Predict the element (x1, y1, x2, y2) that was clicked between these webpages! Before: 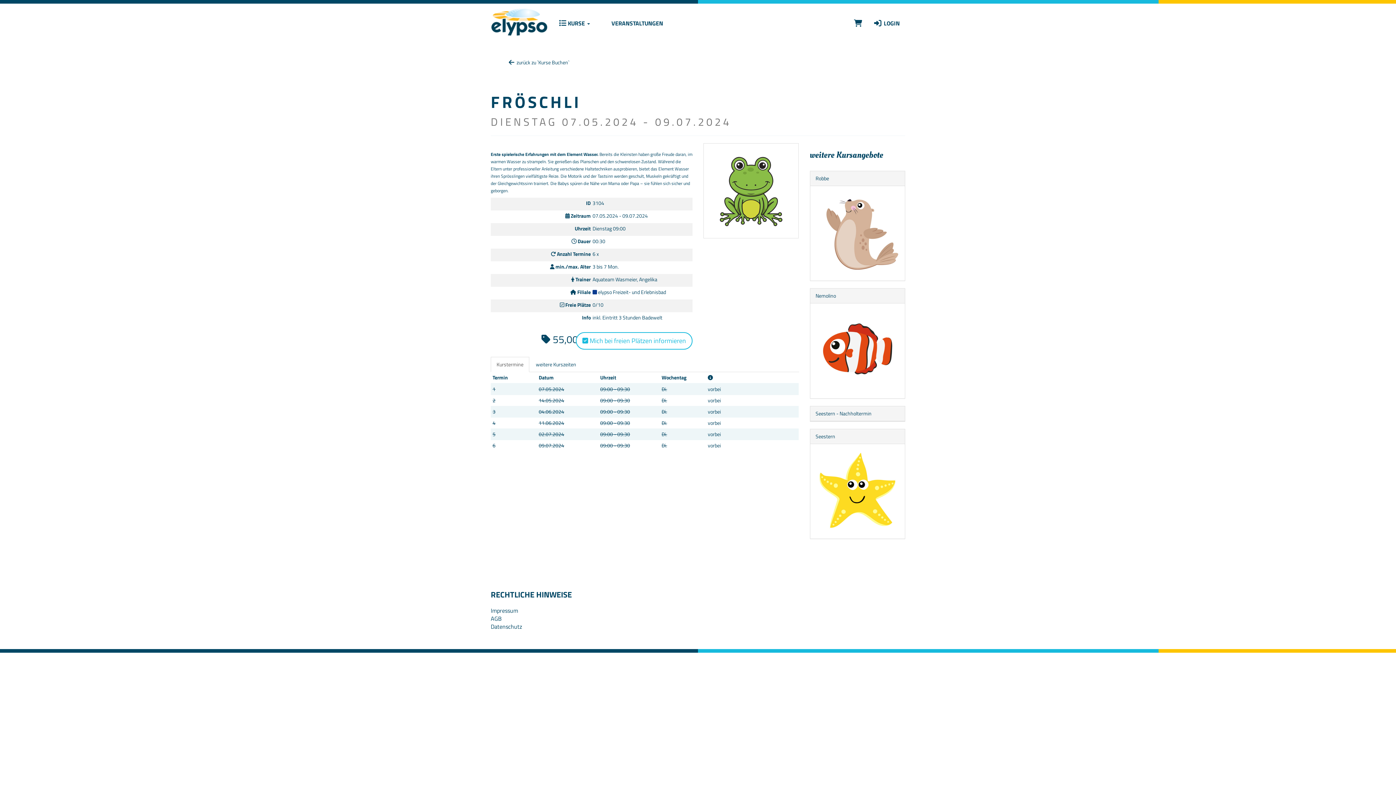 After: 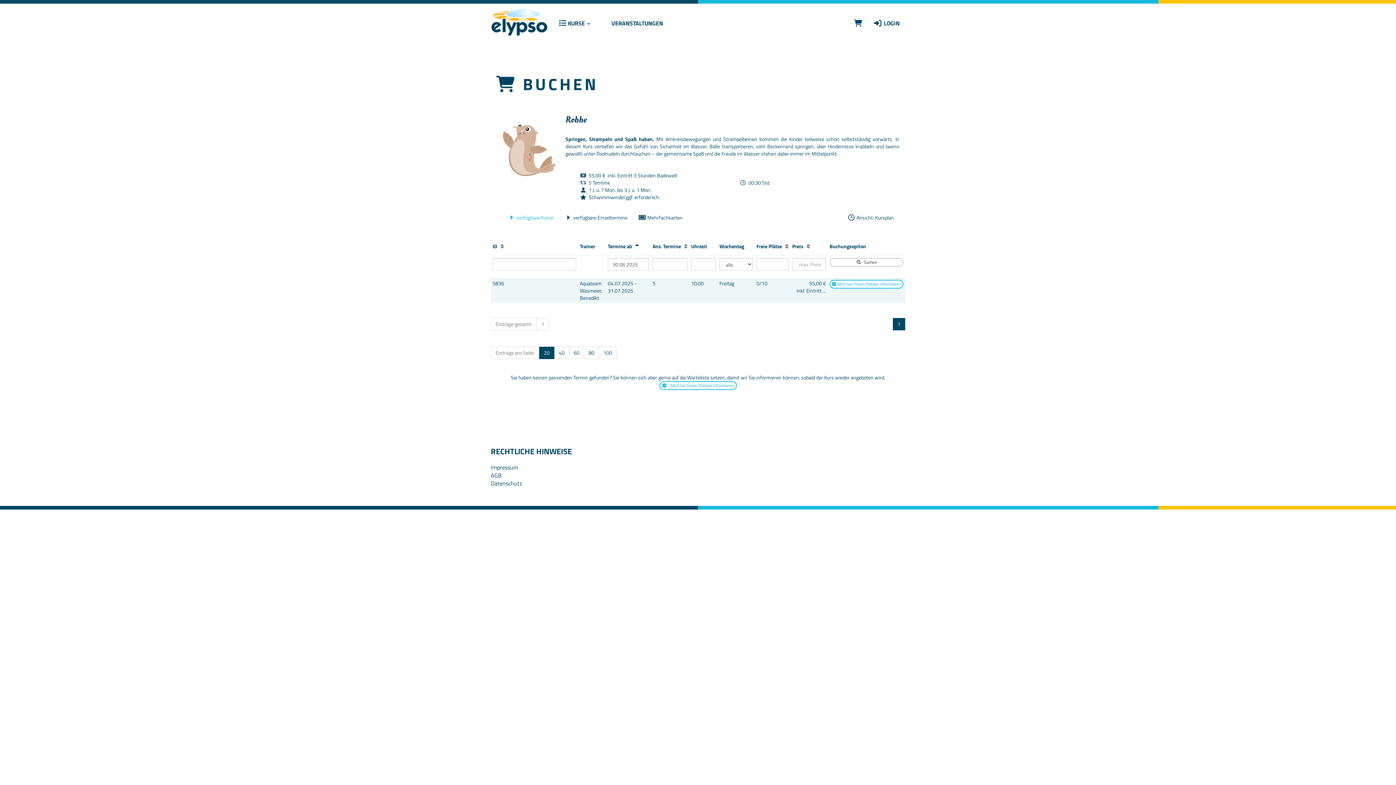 Action: bbox: (810, 170, 905, 281) label: Robbe